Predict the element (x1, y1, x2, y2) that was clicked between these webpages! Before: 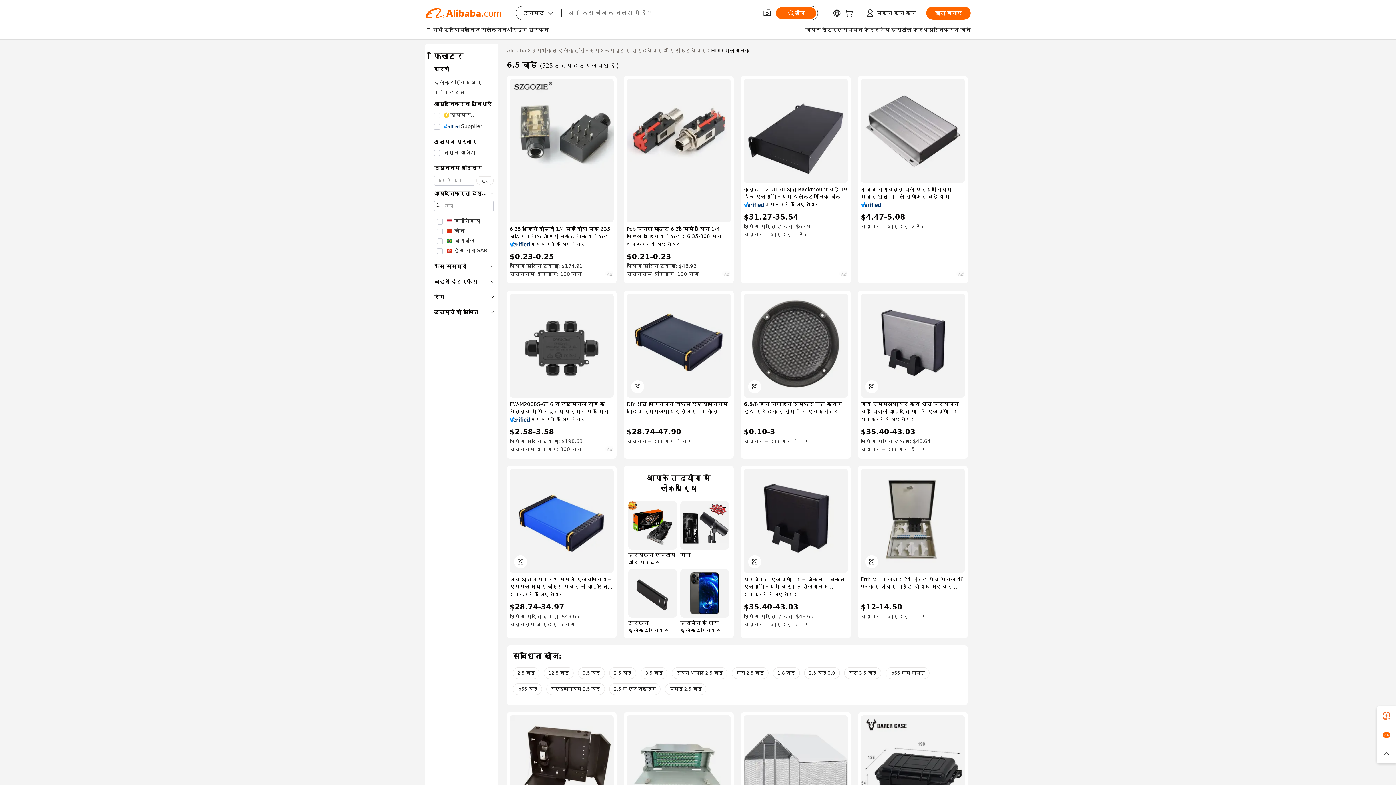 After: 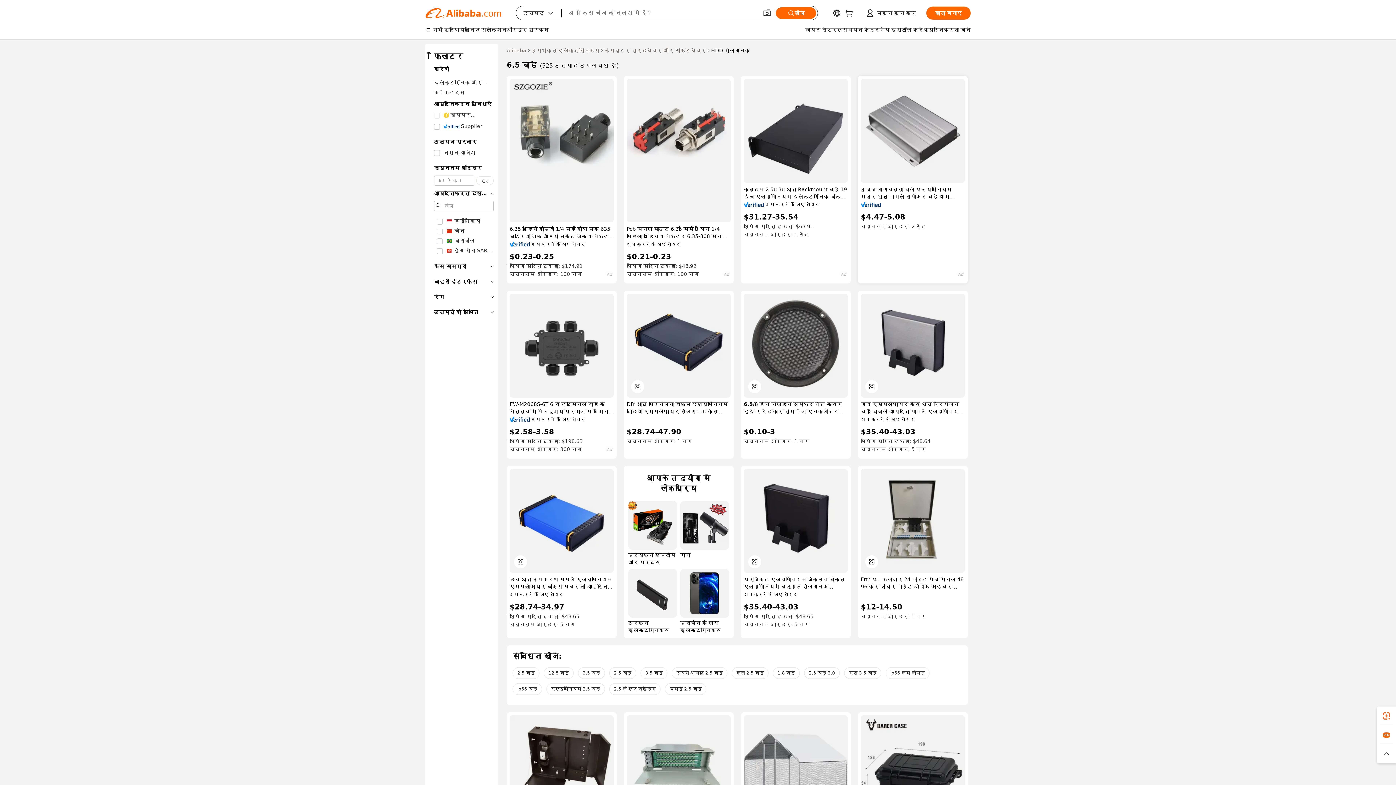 Action: bbox: (861, 202, 881, 207)